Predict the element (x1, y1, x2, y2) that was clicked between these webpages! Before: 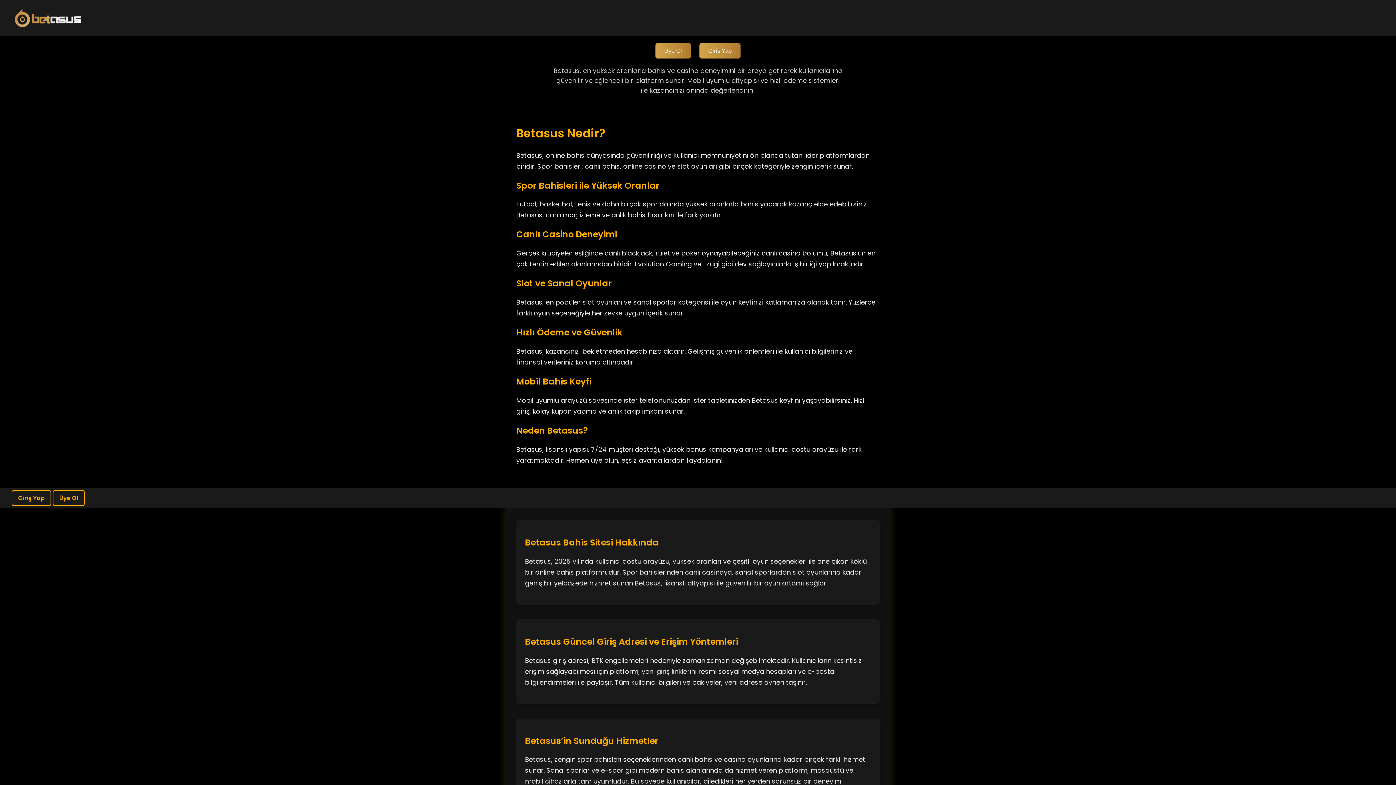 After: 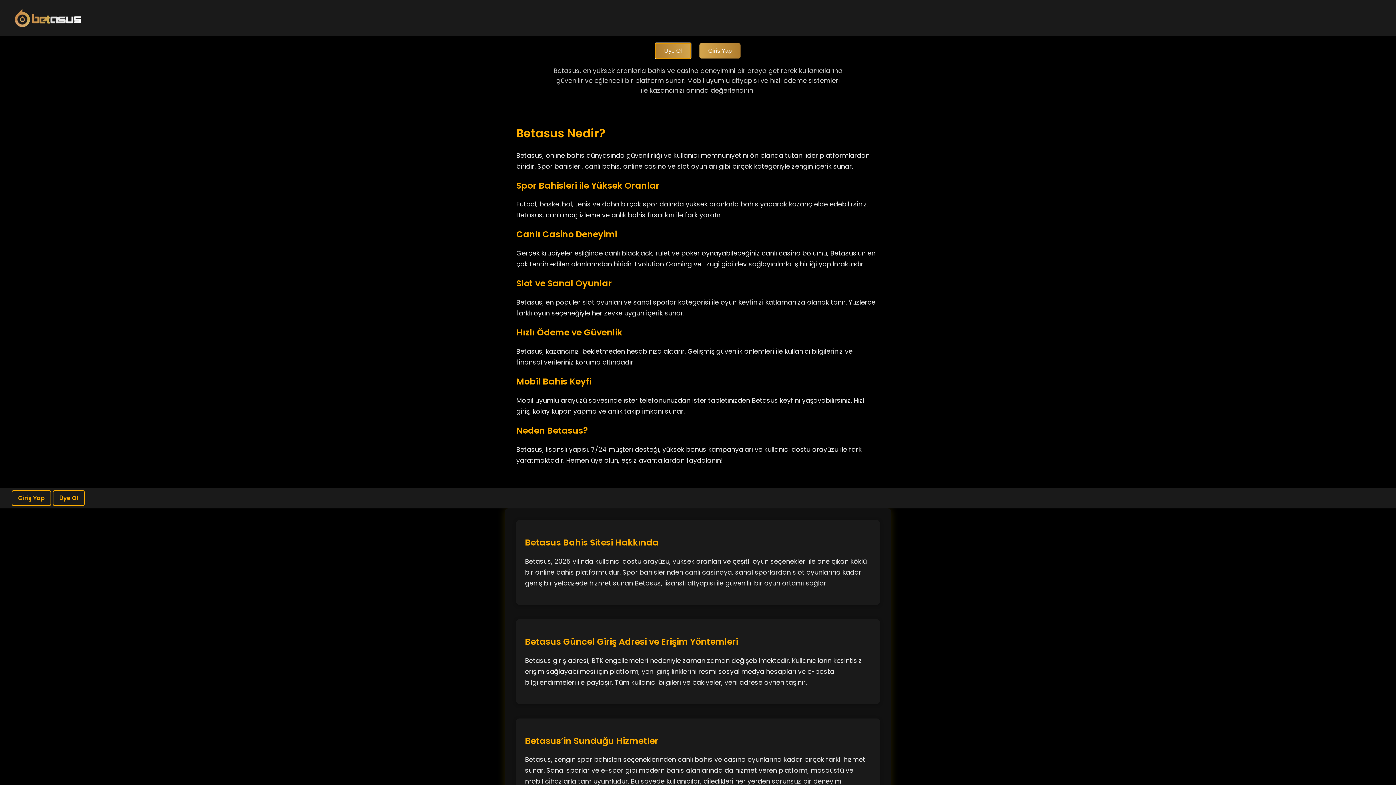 Action: bbox: (655, 43, 690, 58) label: Üye Ol